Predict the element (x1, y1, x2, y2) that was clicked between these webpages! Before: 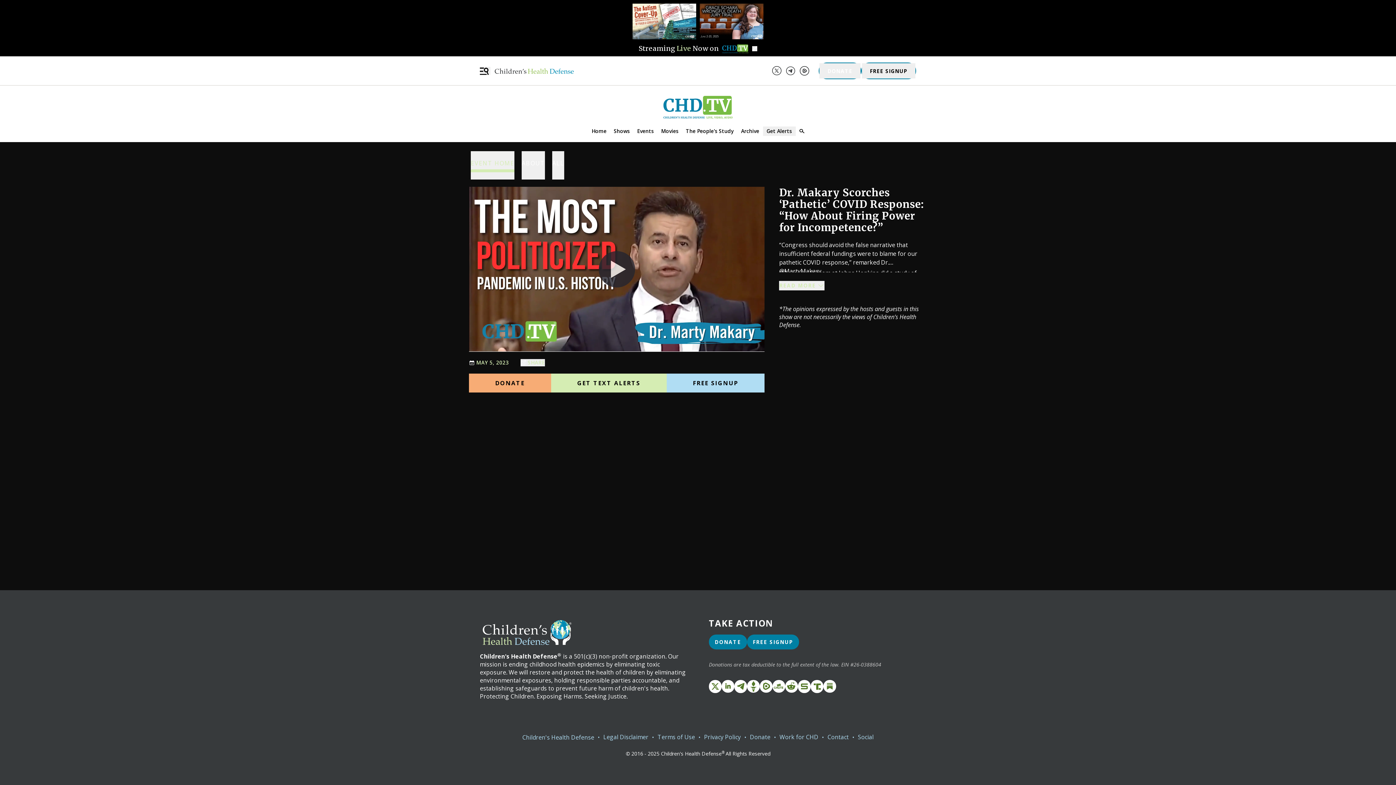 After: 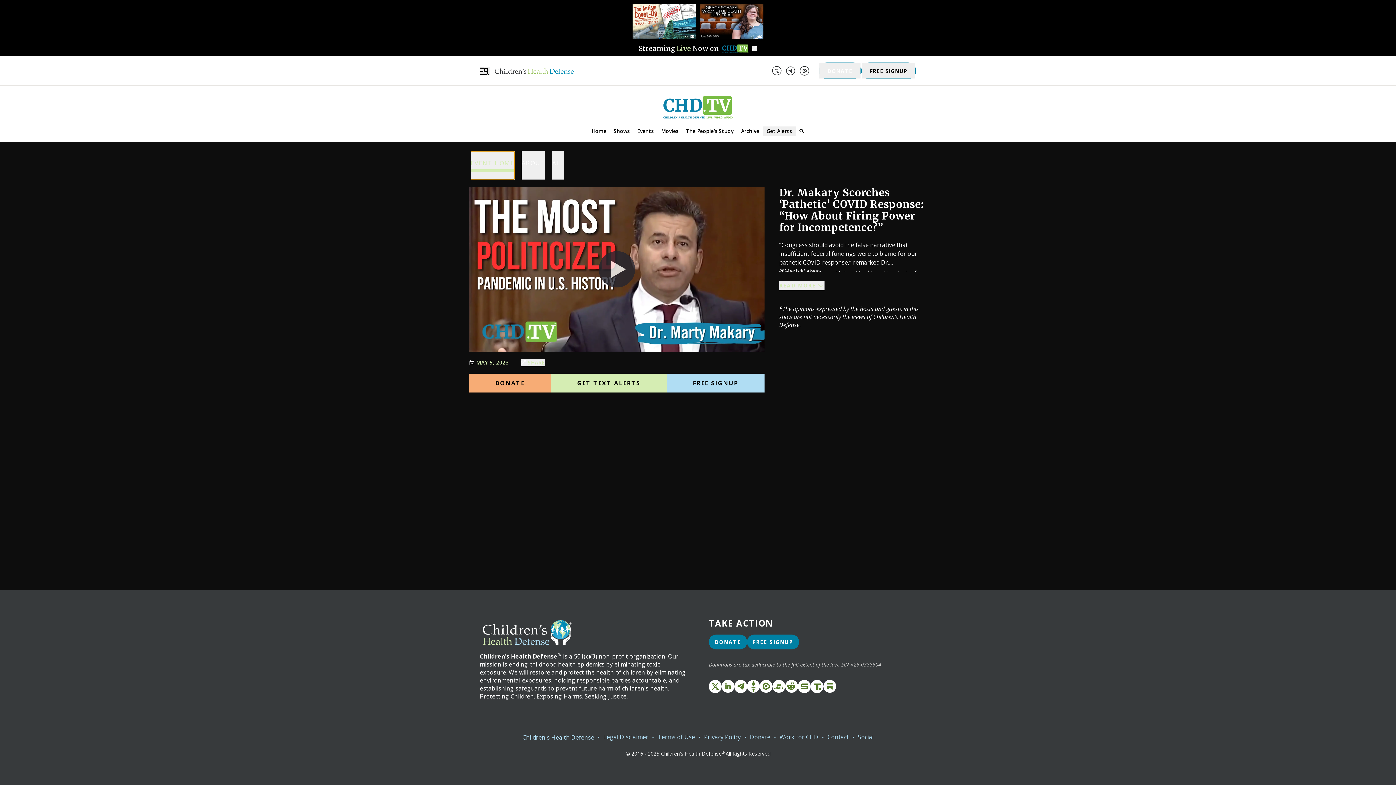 Action: bbox: (470, 151, 514, 179) label: EVENT HOME